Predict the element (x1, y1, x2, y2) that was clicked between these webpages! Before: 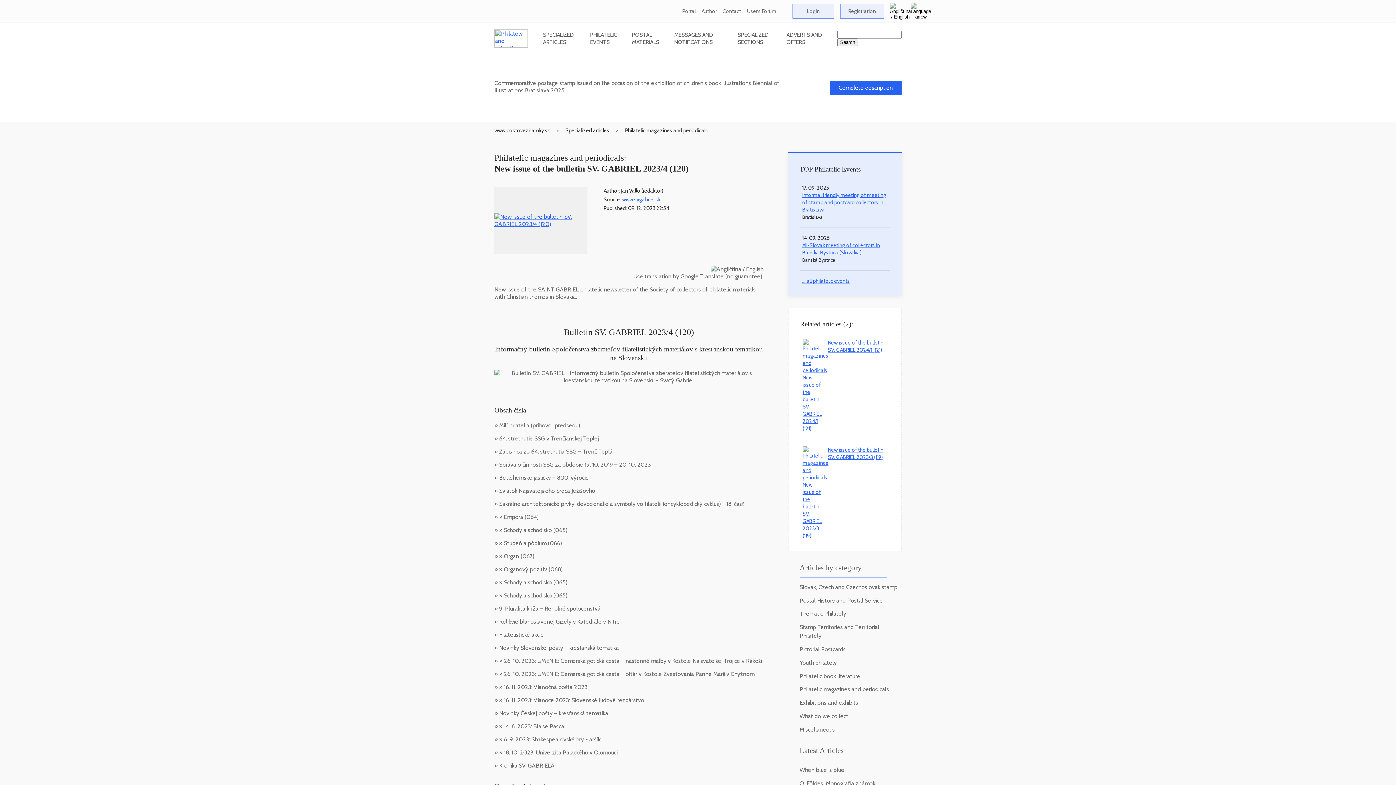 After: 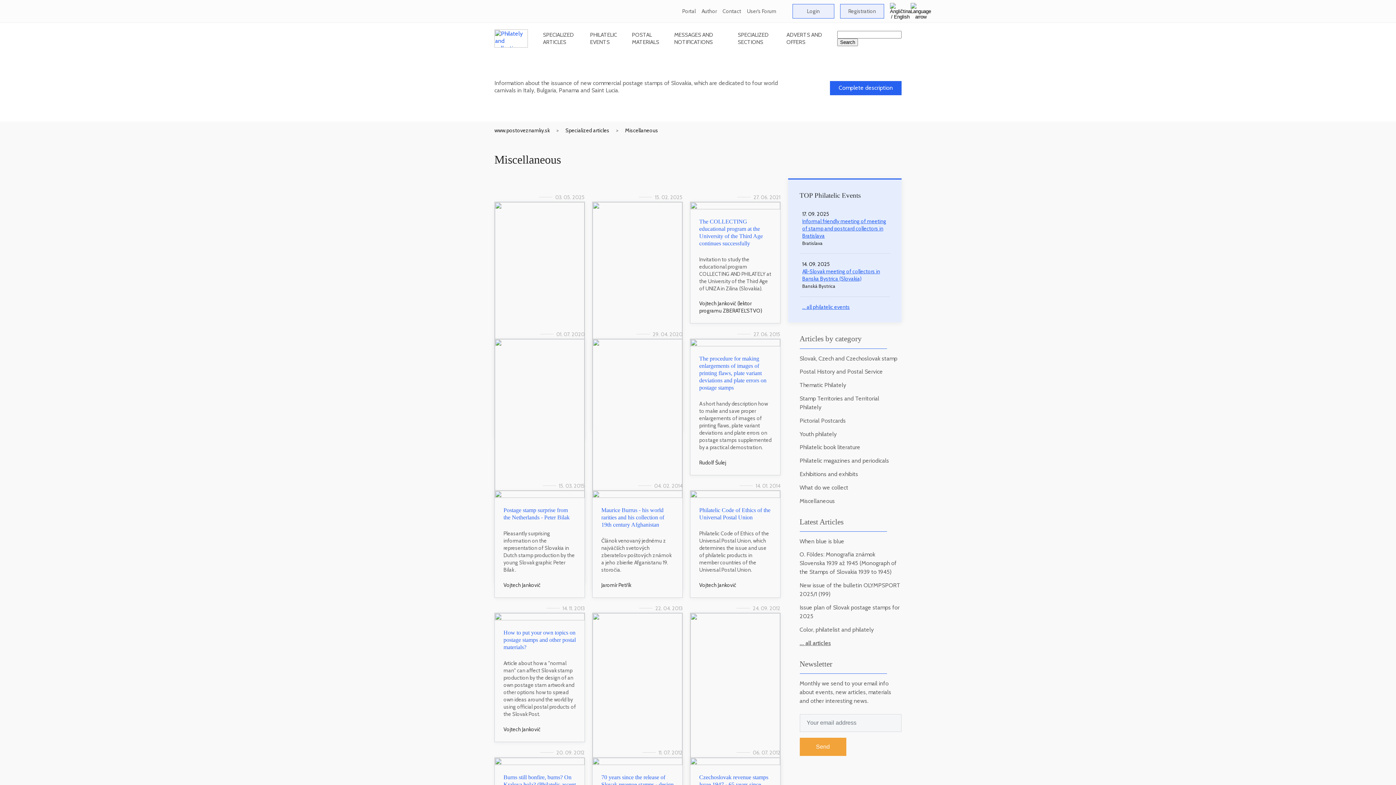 Action: label: Miscellaneous bbox: (799, 726, 835, 733)